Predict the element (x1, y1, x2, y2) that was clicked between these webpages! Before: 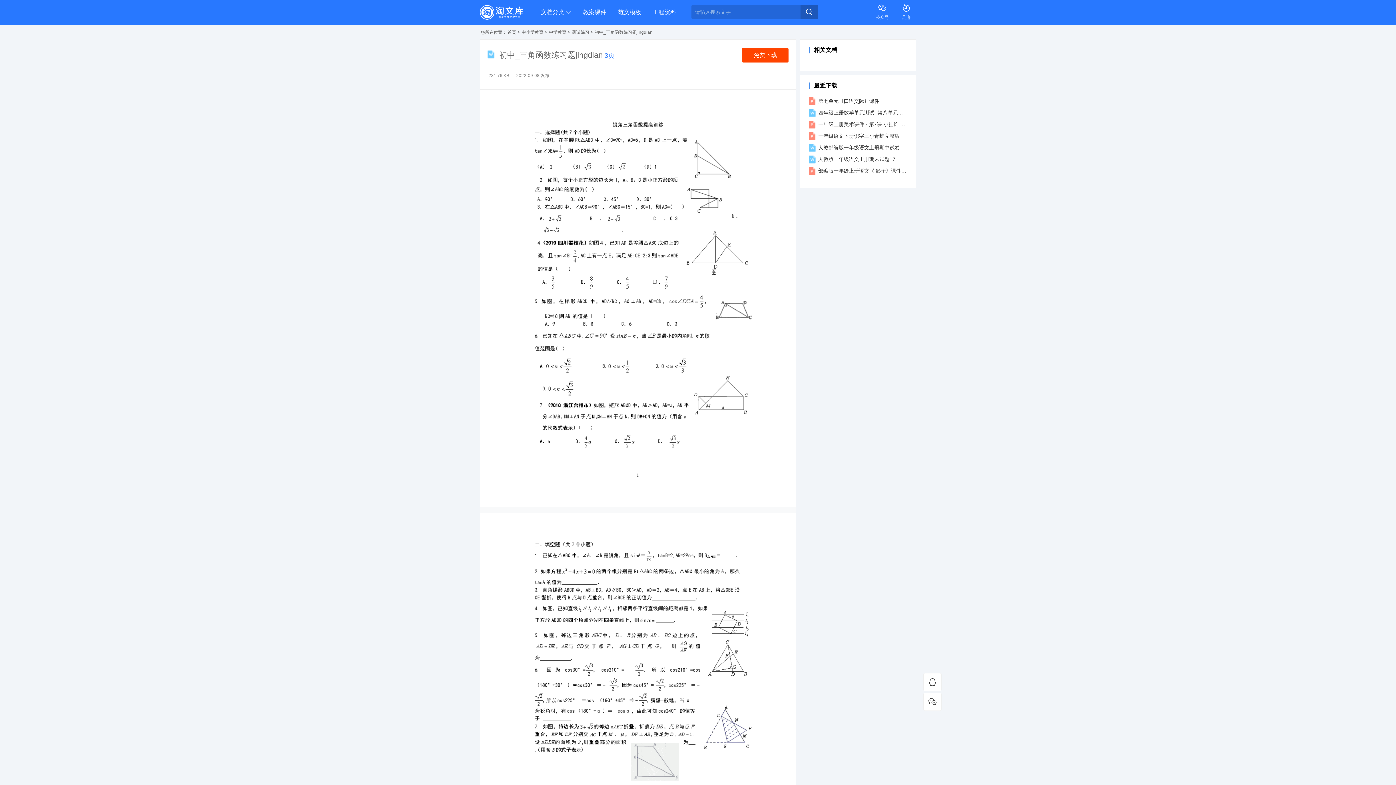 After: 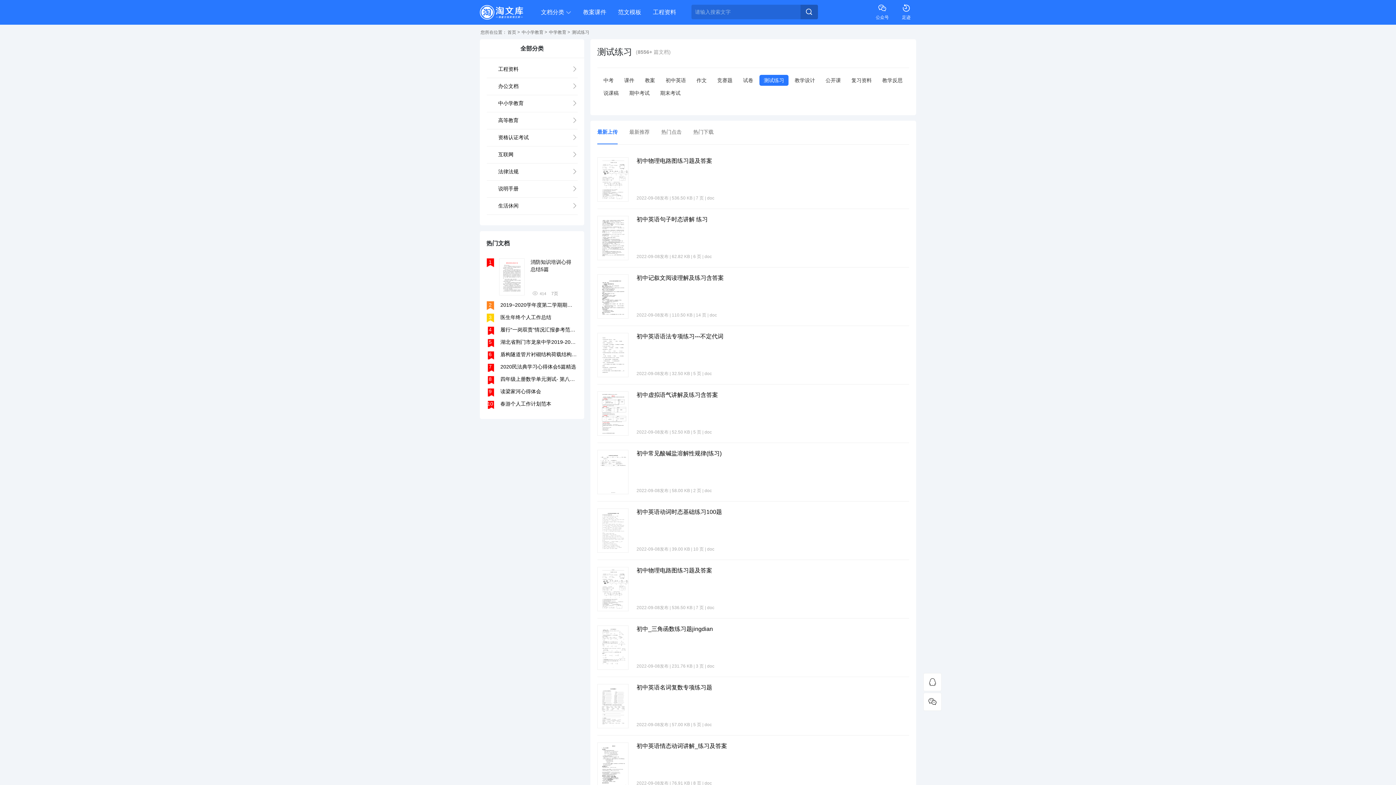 Action: label: 测试练习 bbox: (571, 25, 589, 39)